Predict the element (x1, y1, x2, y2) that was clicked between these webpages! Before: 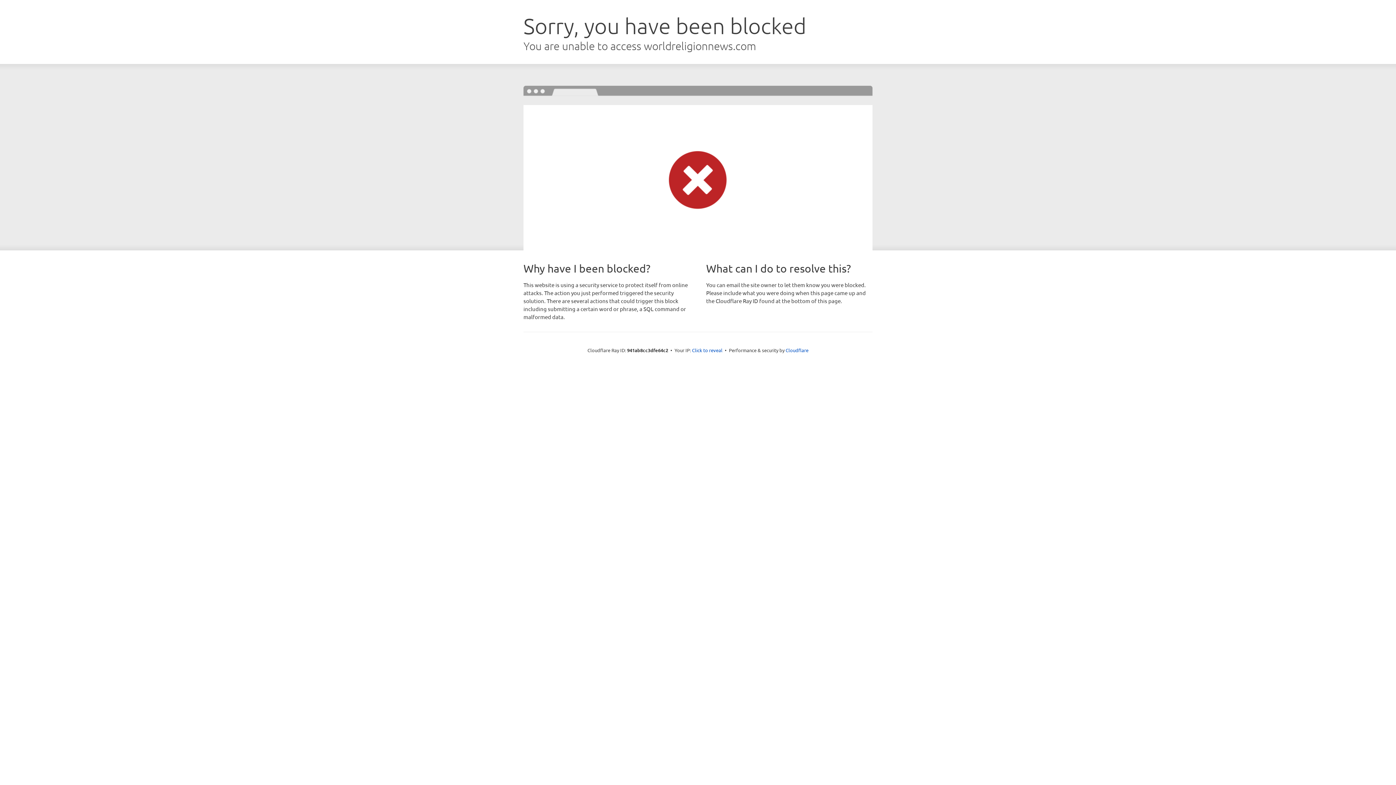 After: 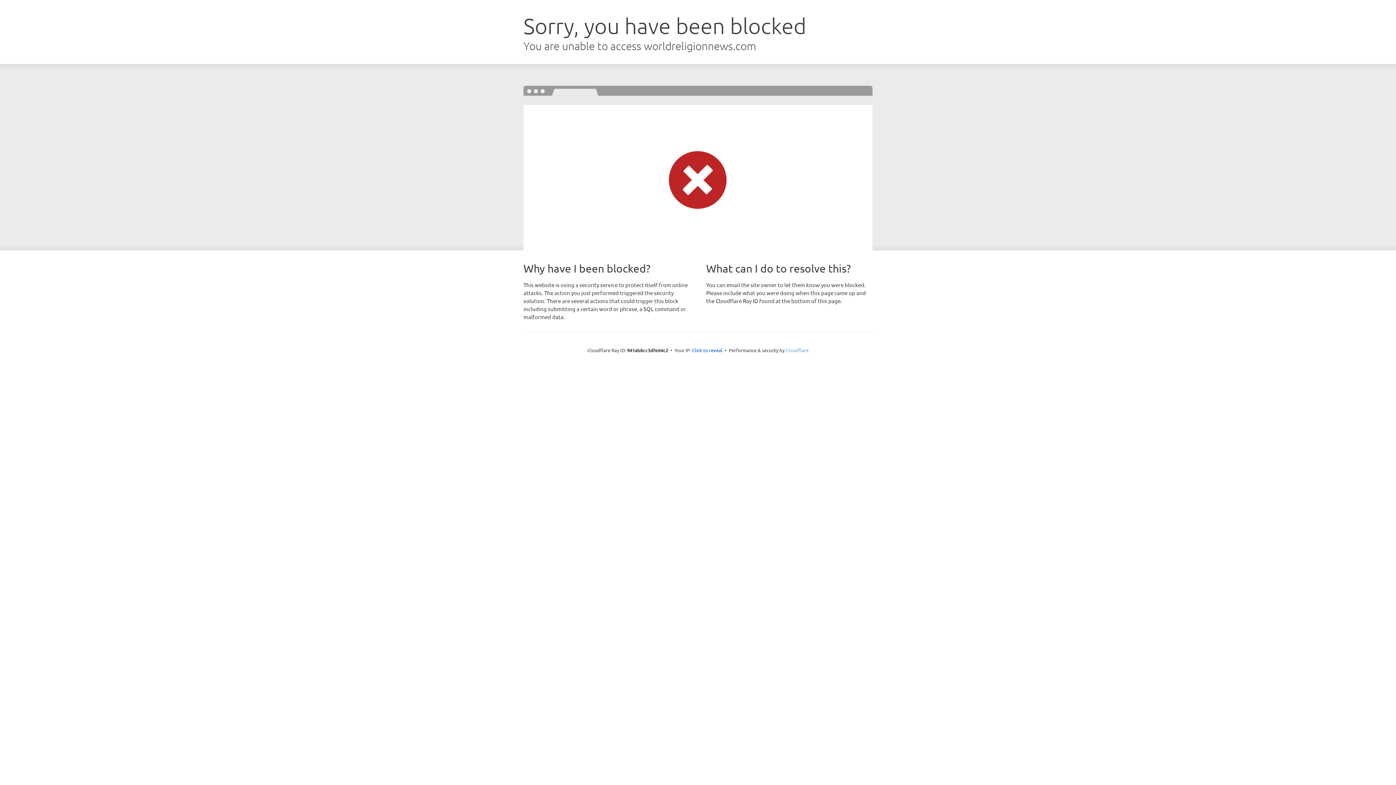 Action: label: Cloudflare bbox: (785, 347, 808, 353)